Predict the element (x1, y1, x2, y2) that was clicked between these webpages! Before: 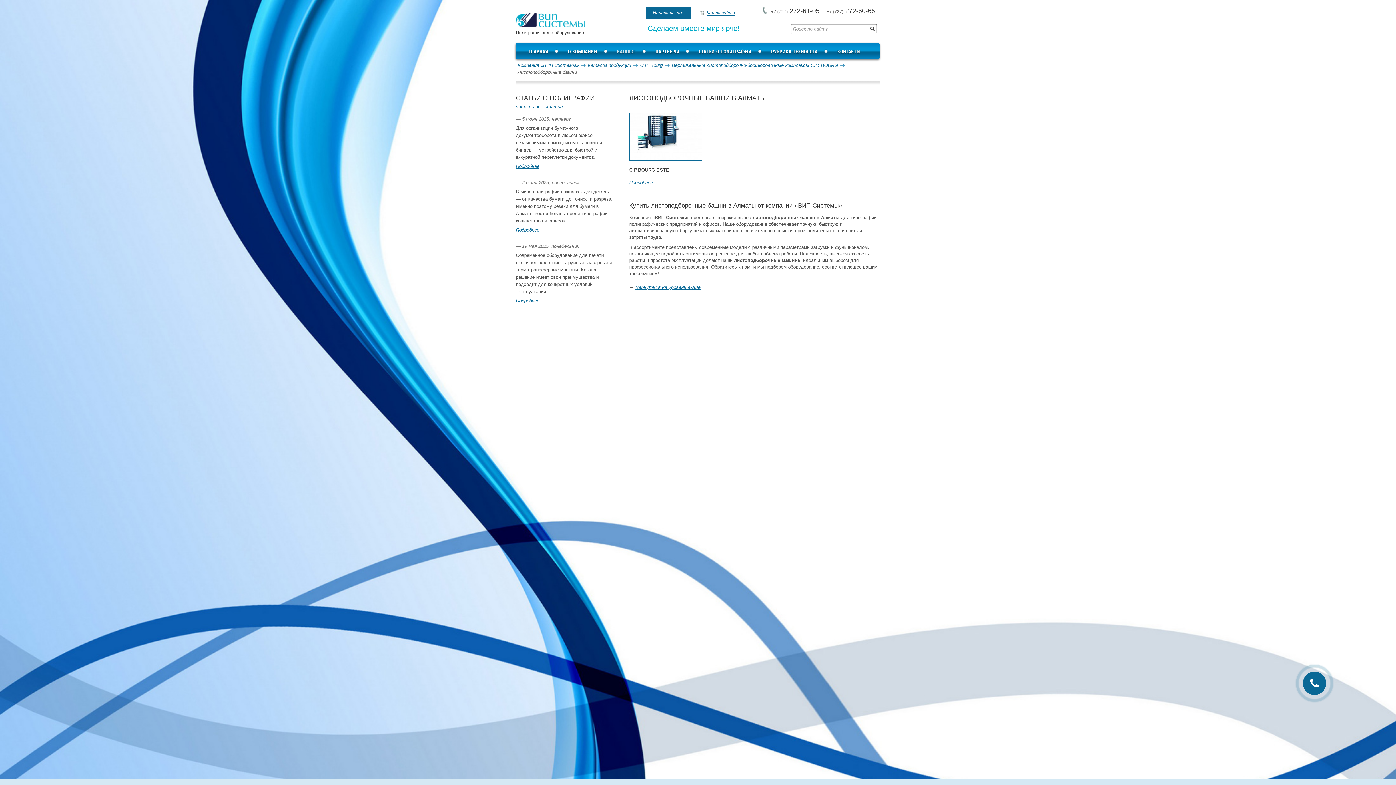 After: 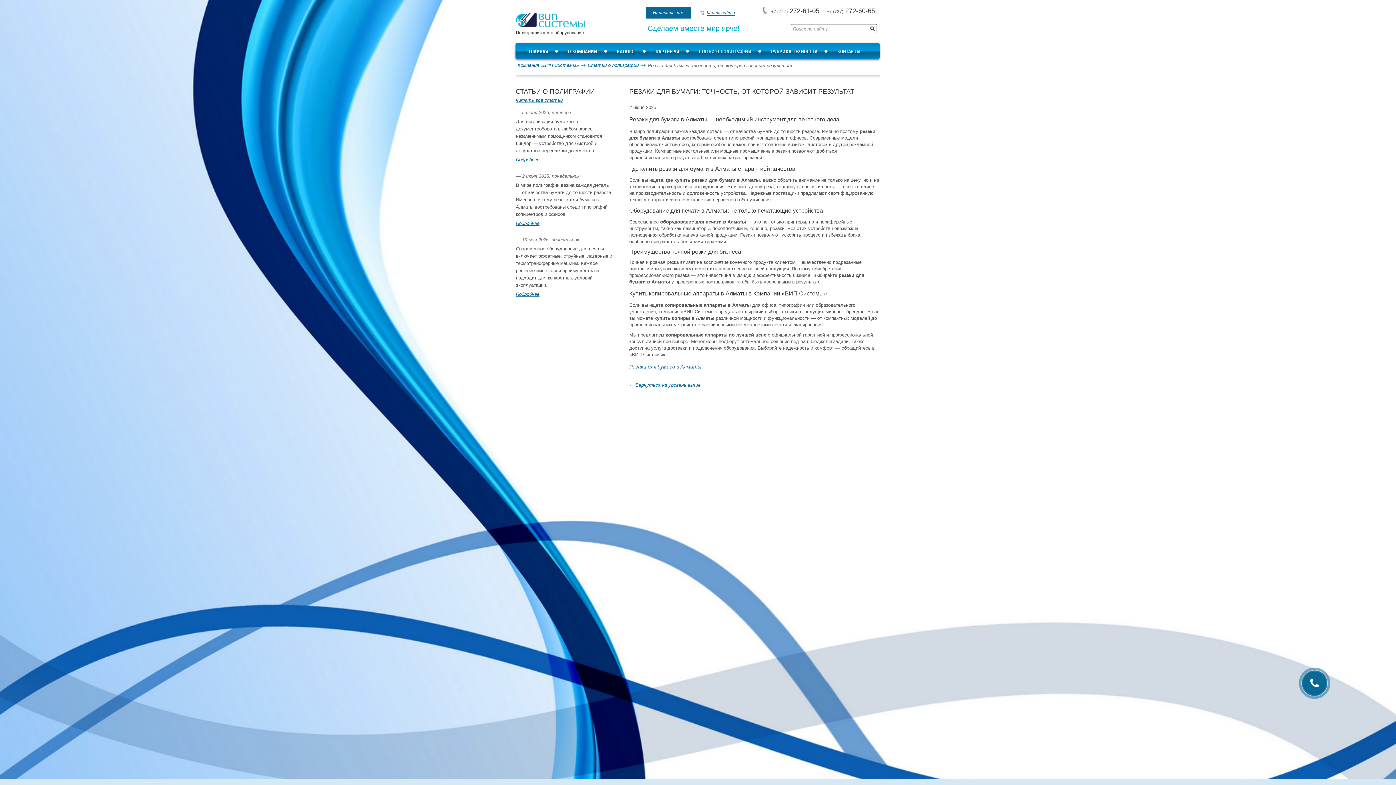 Action: label: Подробнее bbox: (516, 227, 545, 232)